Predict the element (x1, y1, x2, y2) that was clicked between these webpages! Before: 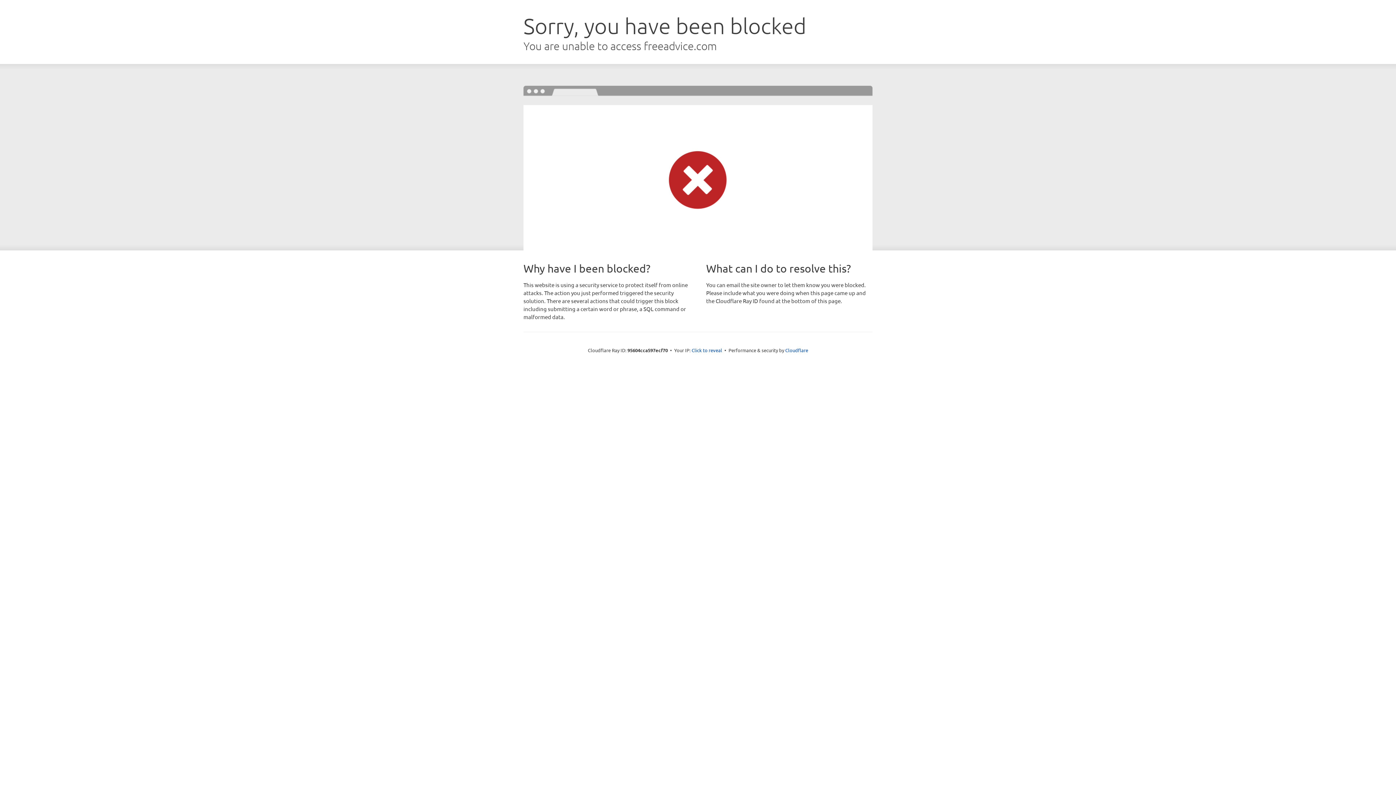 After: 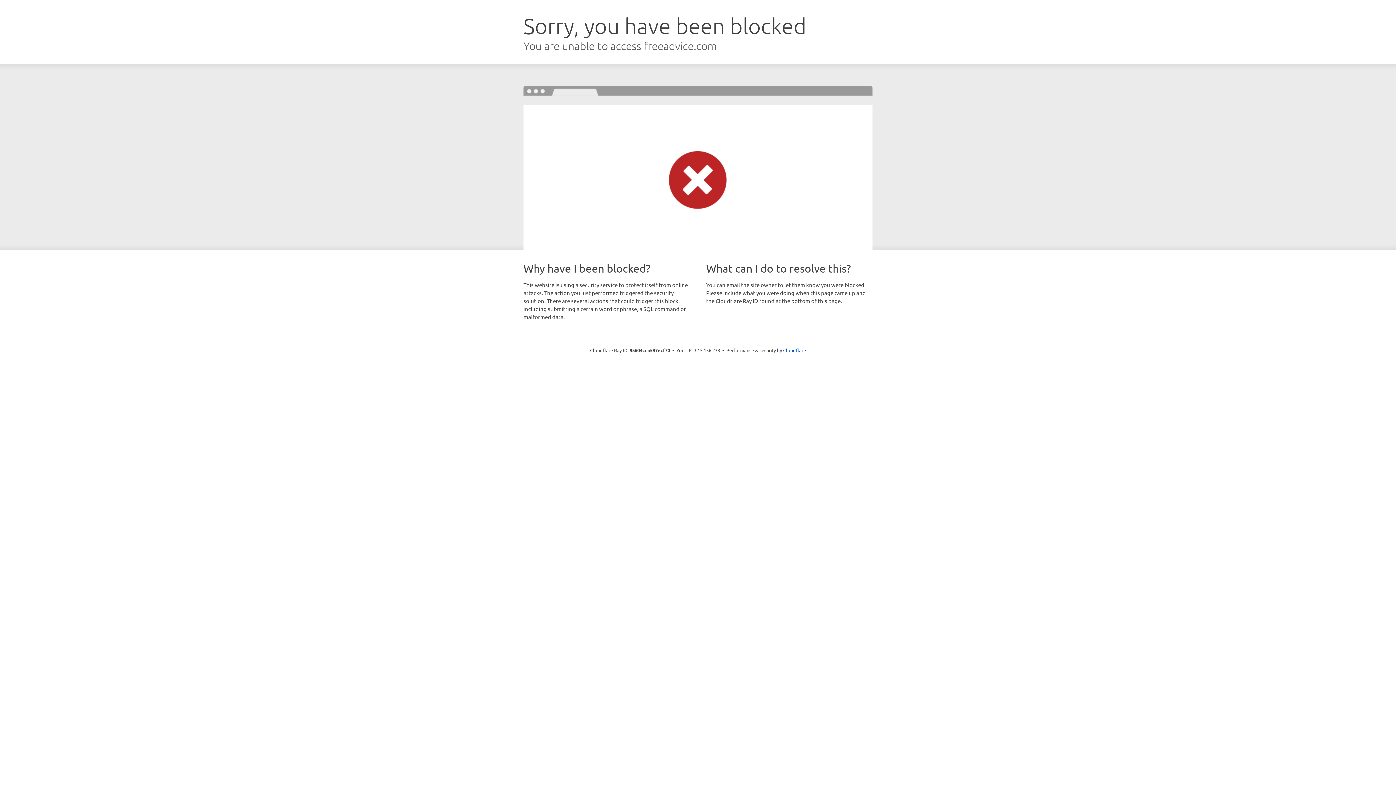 Action: label: Click to reveal bbox: (691, 346, 722, 353)